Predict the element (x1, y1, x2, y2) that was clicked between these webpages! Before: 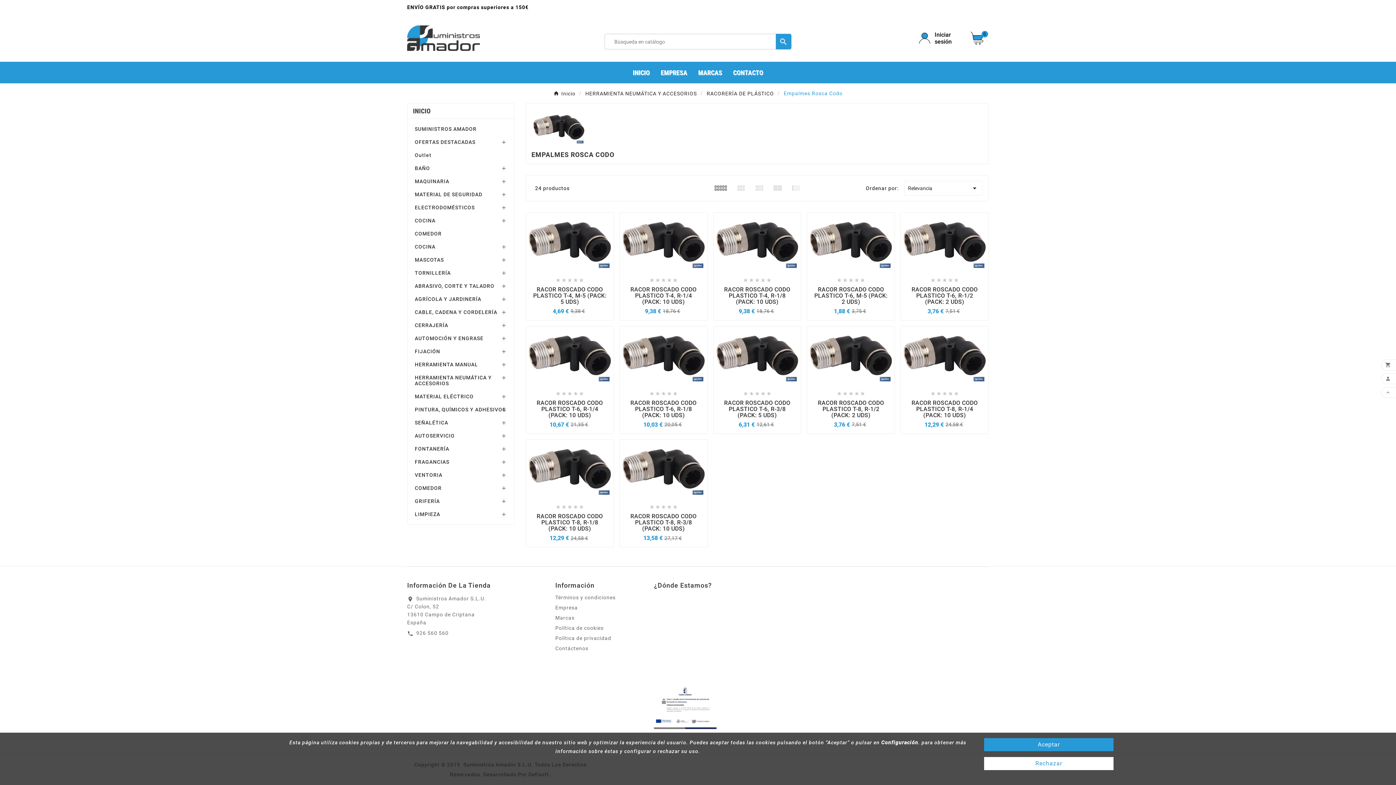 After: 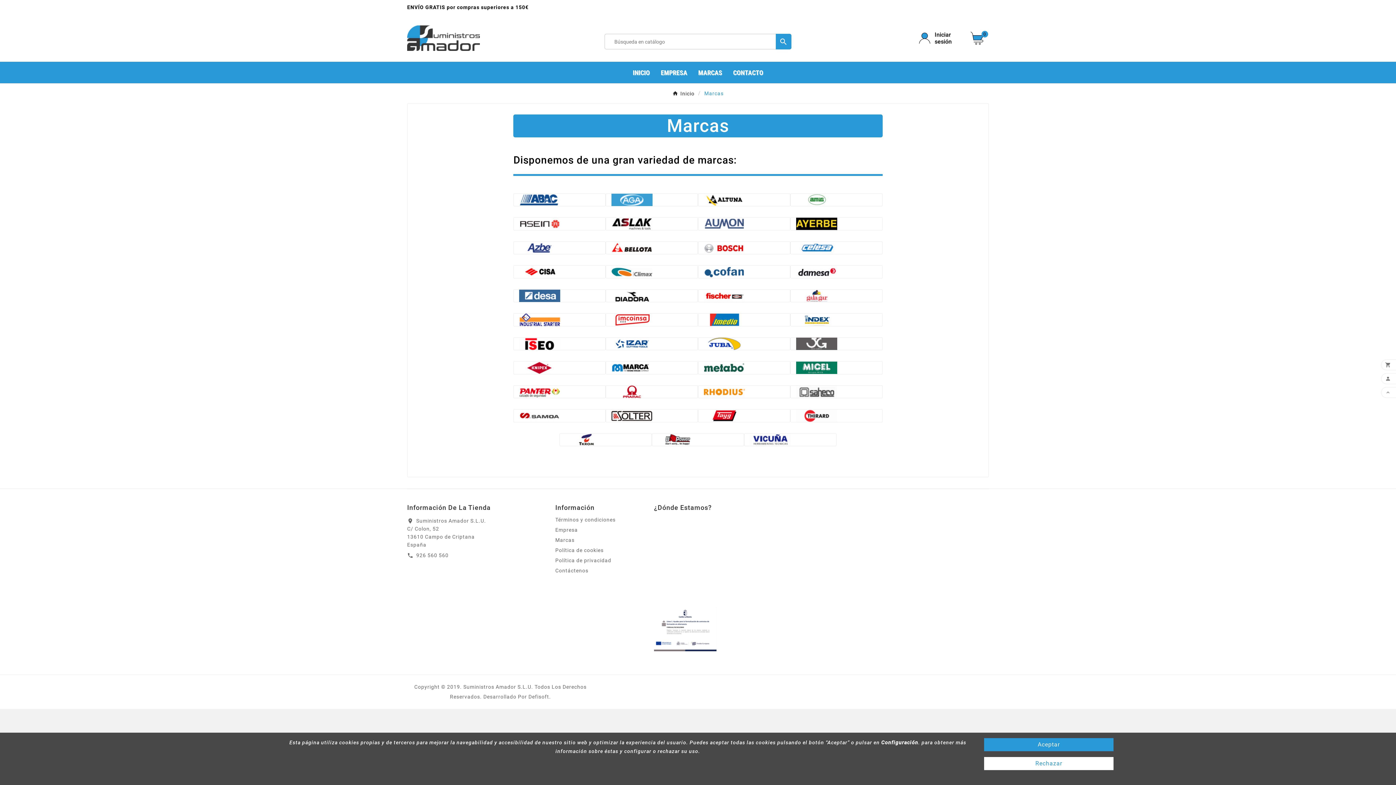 Action: bbox: (692, 62, 727, 83) label: MARCAS